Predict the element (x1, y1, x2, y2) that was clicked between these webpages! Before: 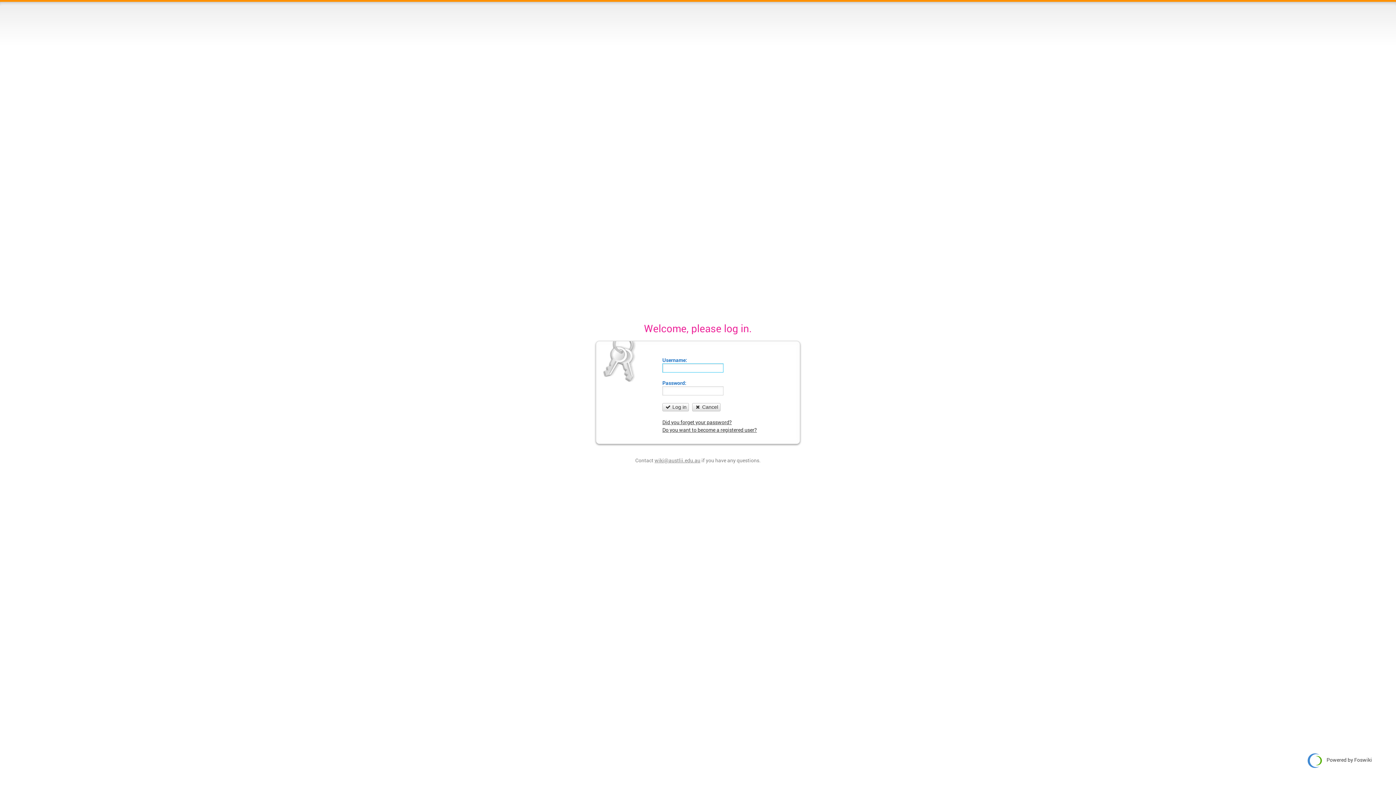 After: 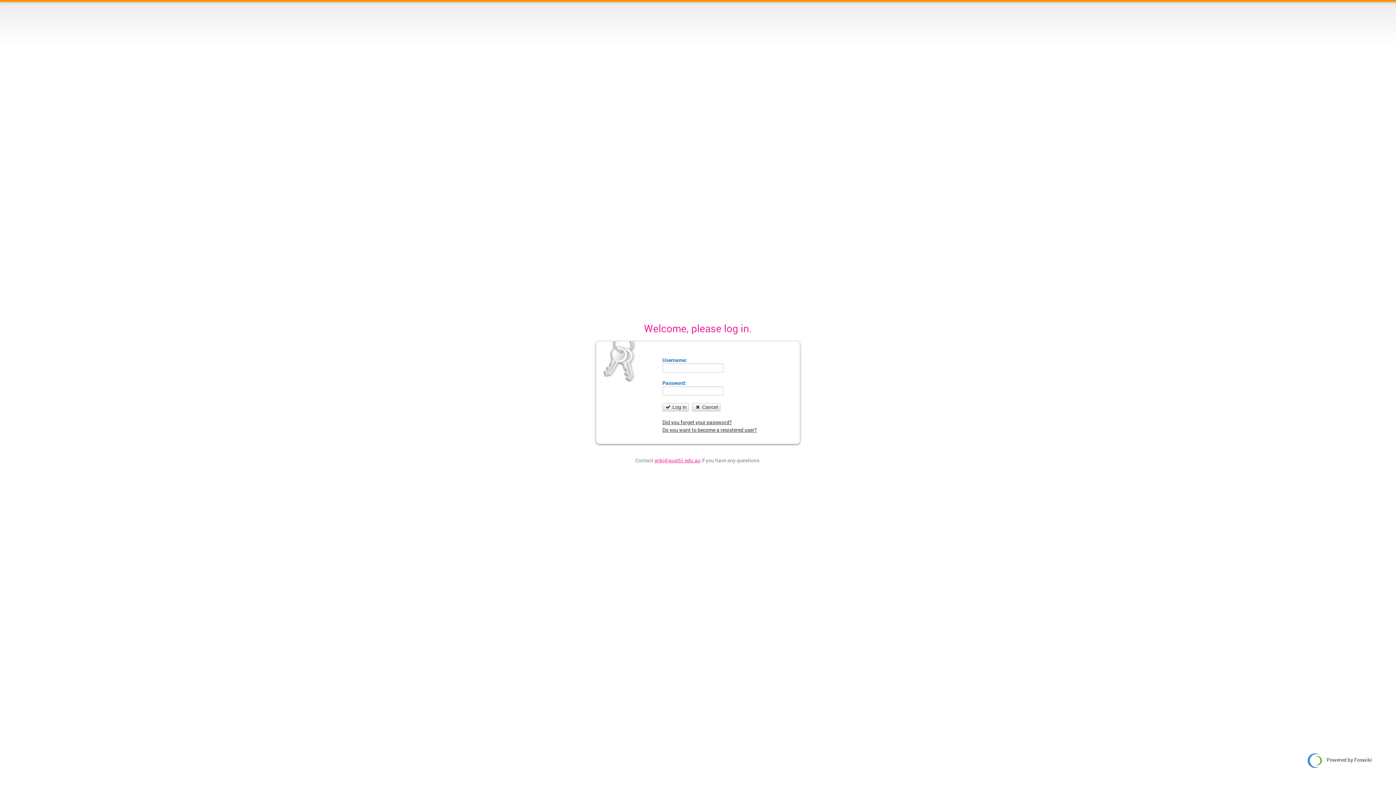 Action: label: wiki@austlii.edu.au bbox: (654, 457, 700, 463)